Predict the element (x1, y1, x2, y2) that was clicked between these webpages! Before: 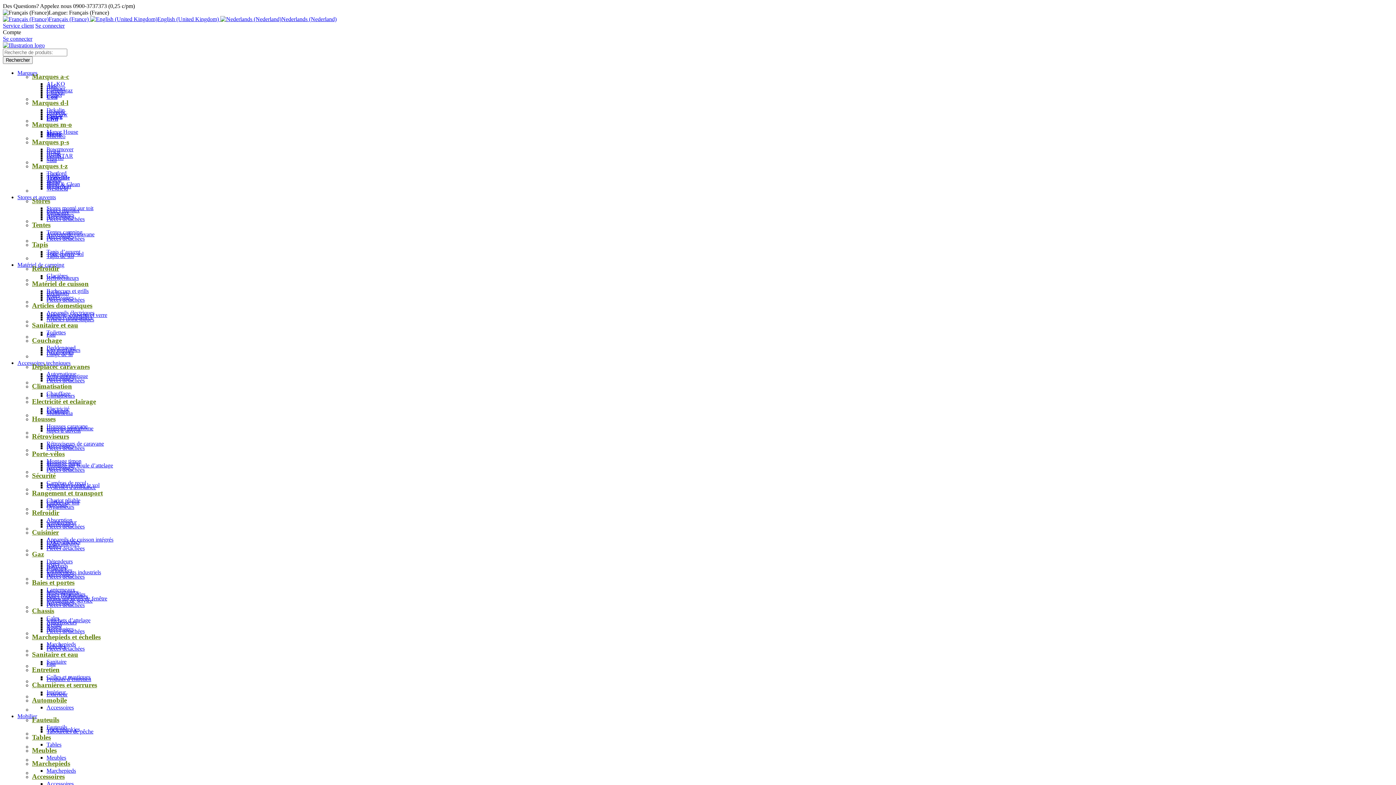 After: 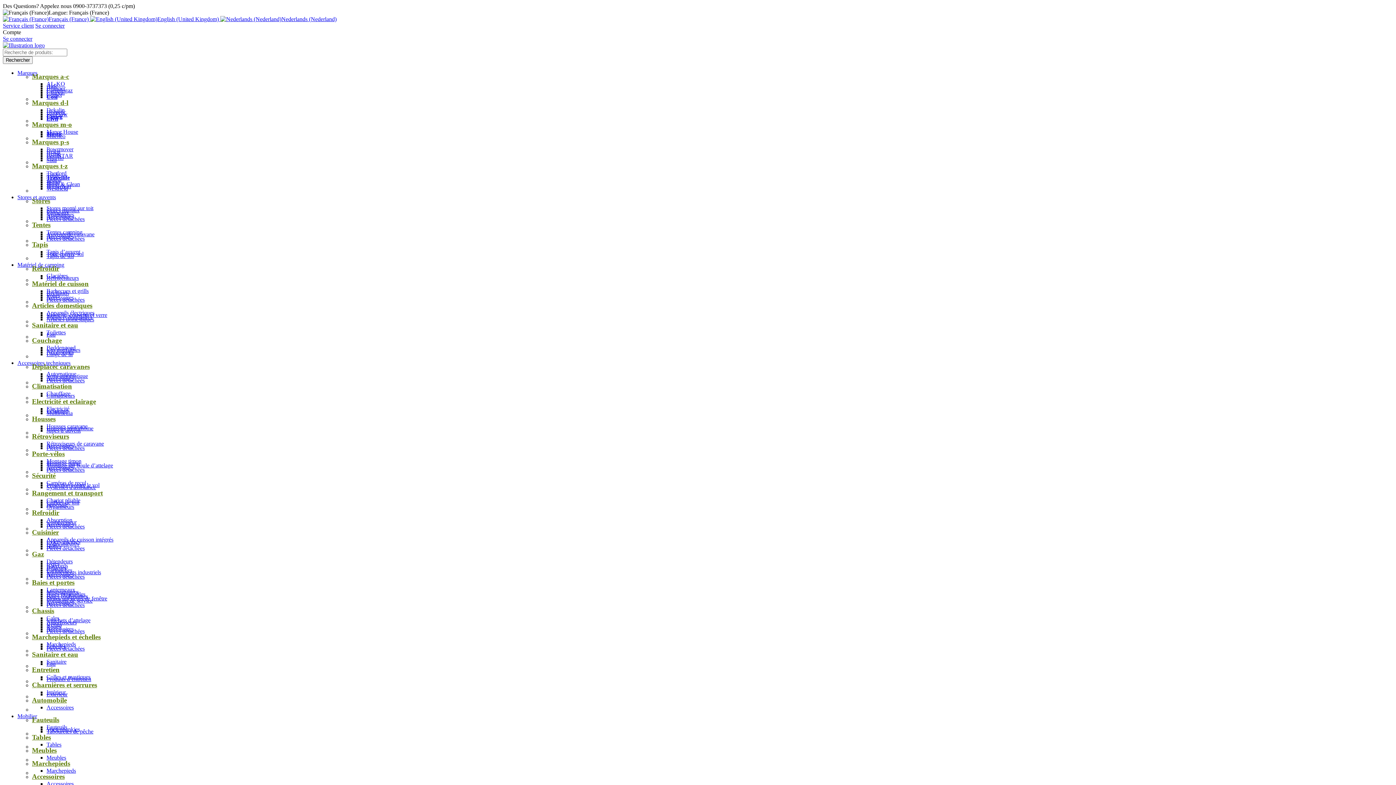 Action: label: Accessoires bbox: (46, 781, 73, 787)